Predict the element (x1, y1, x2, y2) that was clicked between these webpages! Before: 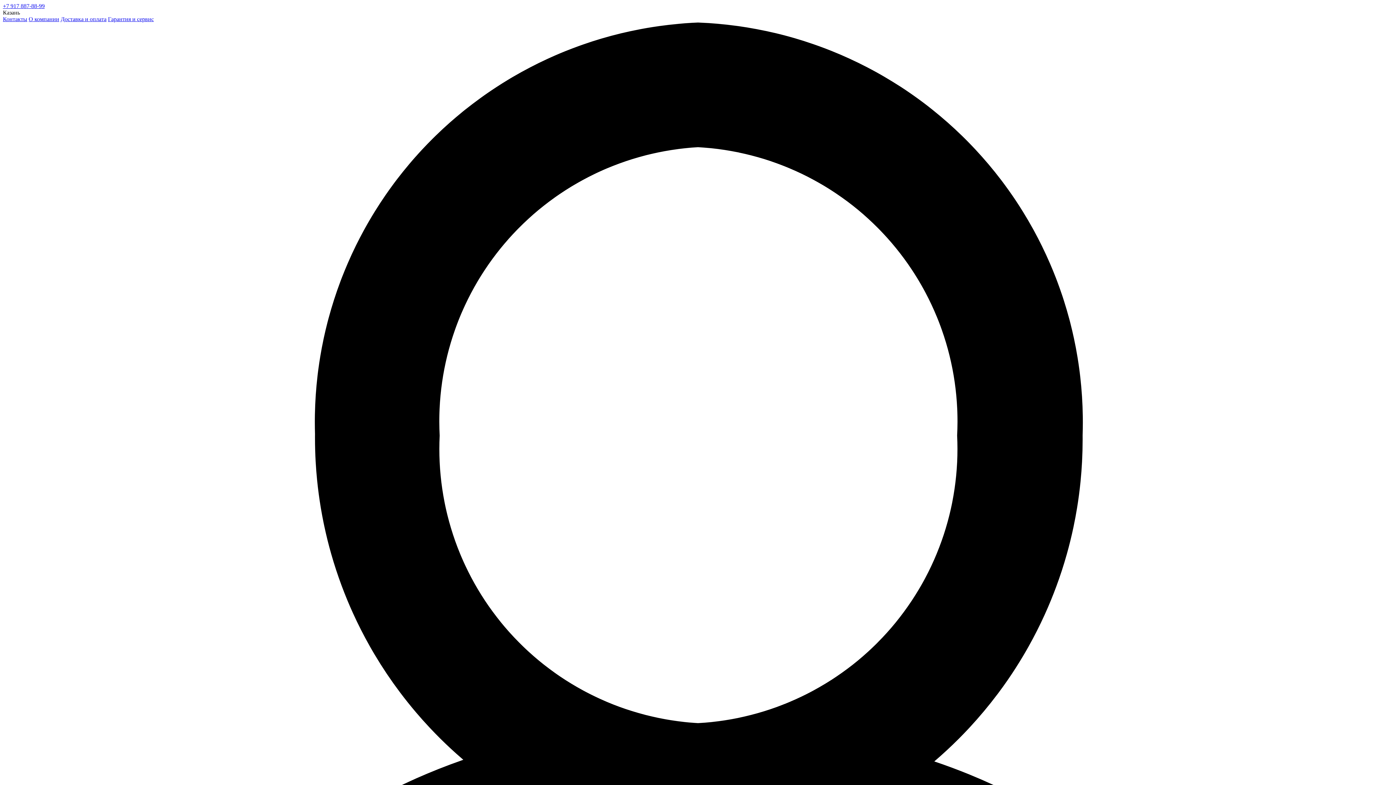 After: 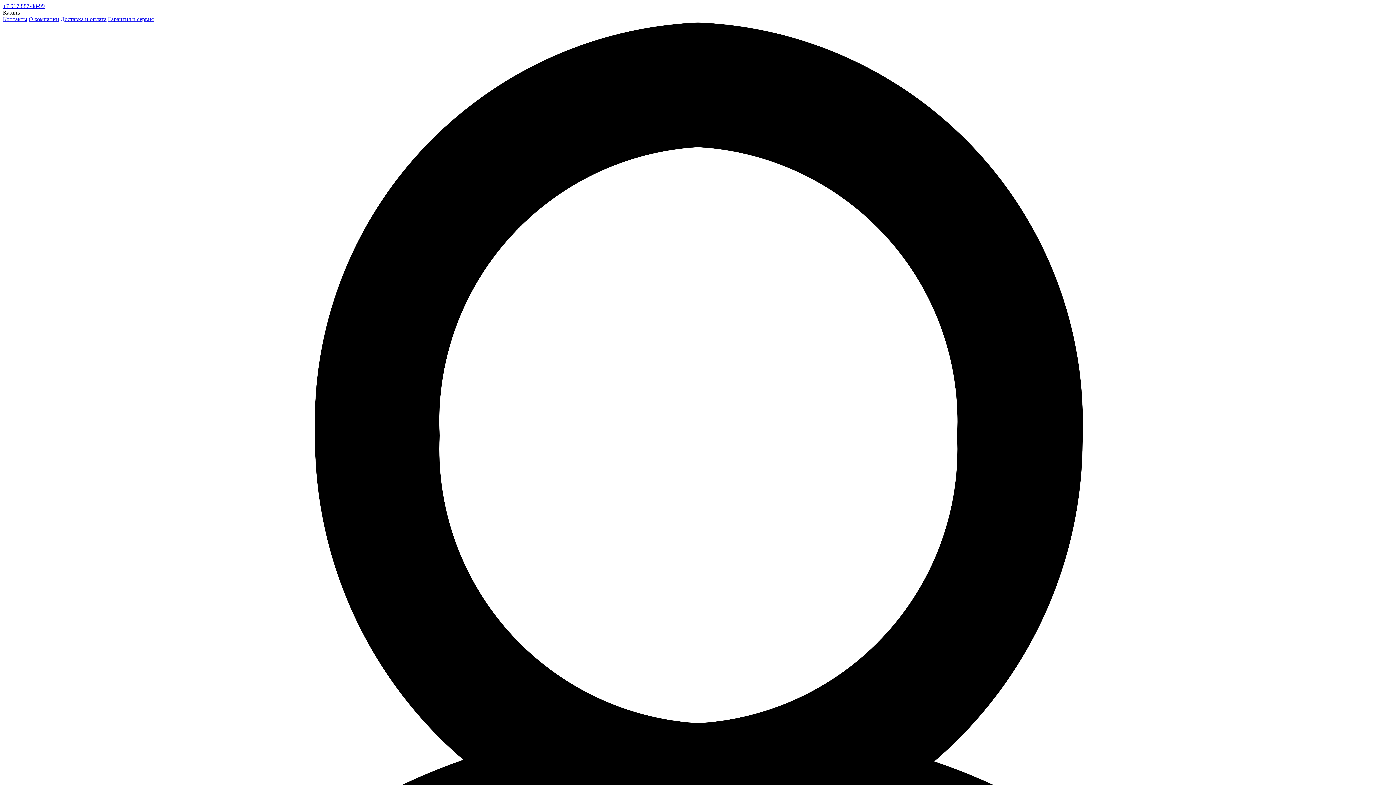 Action: bbox: (2, 2, 44, 9) label: +7 917 887-88-99